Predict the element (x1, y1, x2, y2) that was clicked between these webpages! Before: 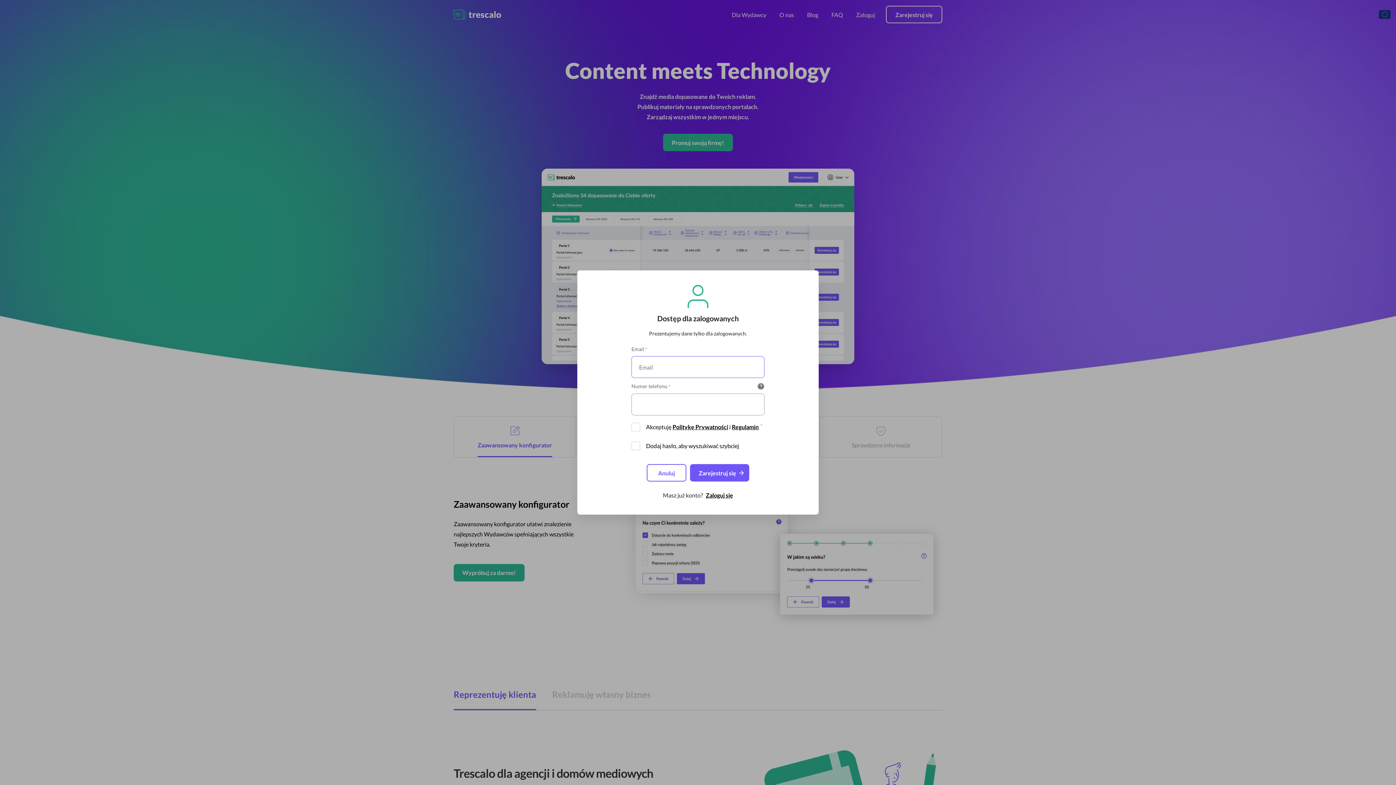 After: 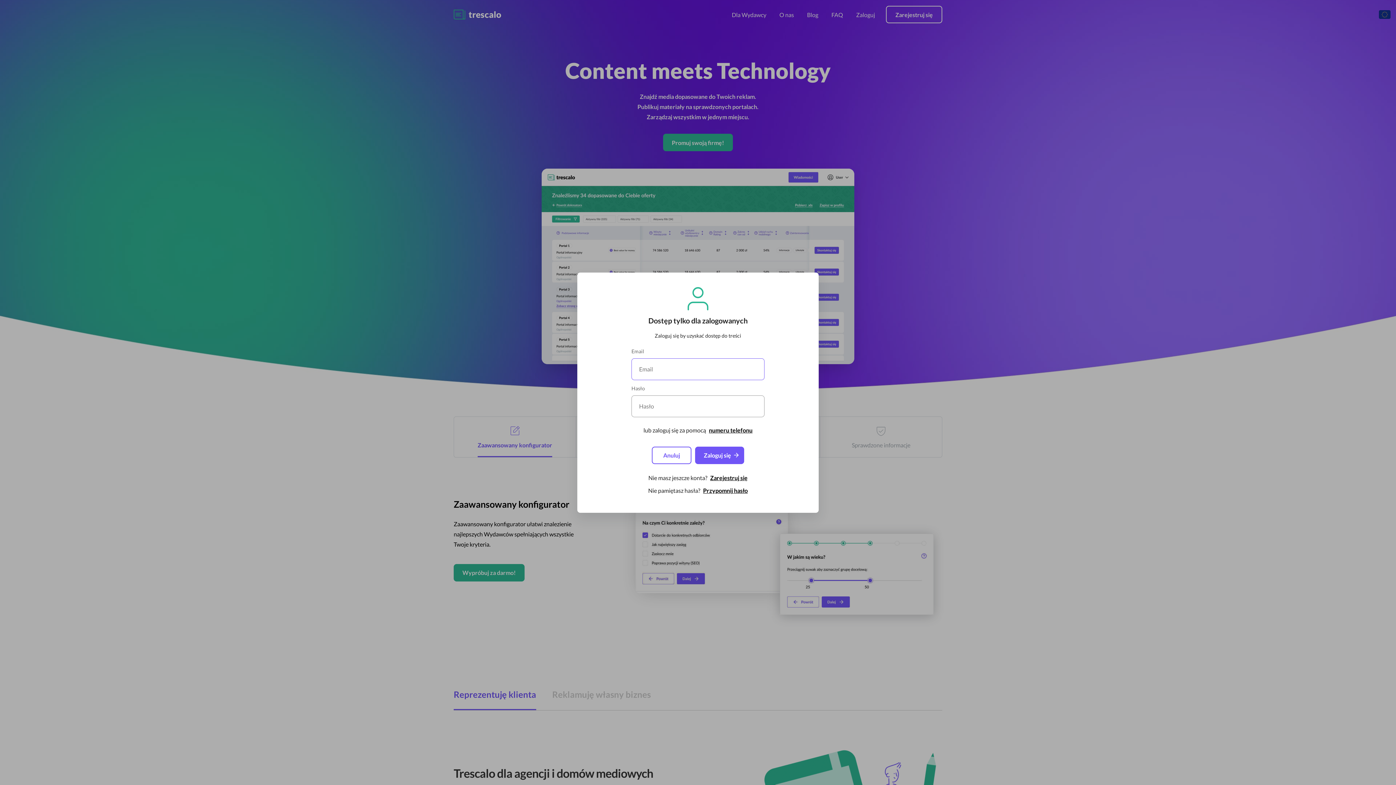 Action: label: Zaloguj się bbox: (706, 490, 733, 500)